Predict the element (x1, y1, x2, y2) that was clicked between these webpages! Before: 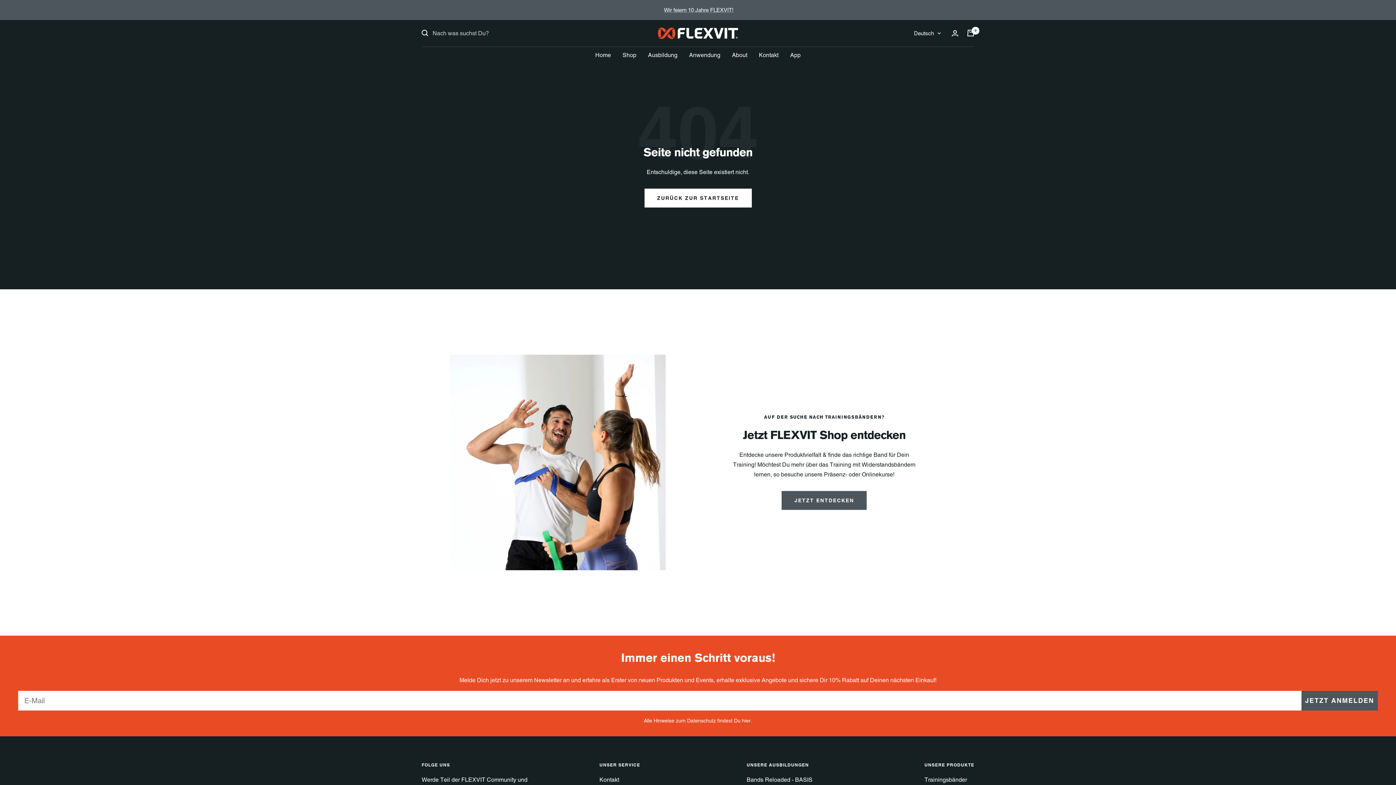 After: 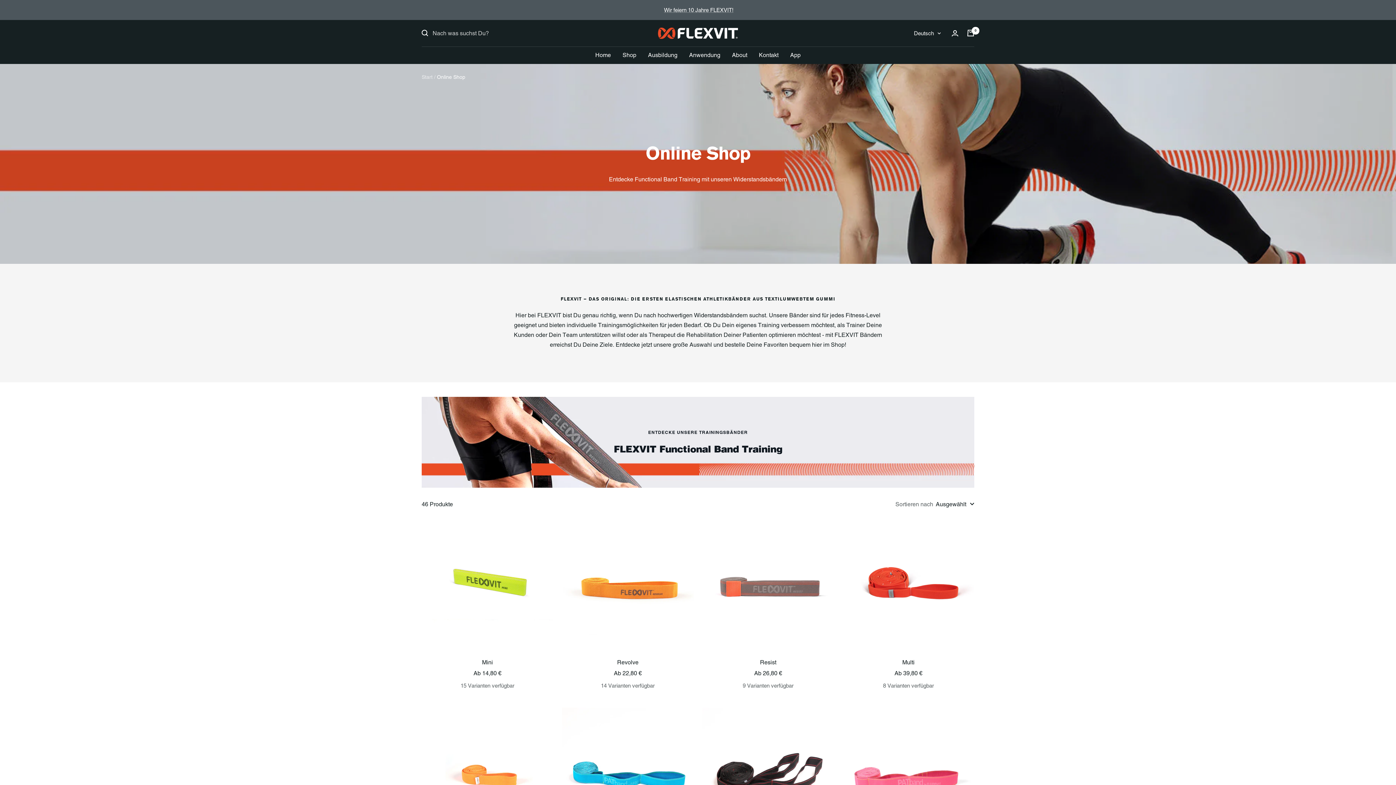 Action: label: Shop bbox: (622, 50, 636, 59)